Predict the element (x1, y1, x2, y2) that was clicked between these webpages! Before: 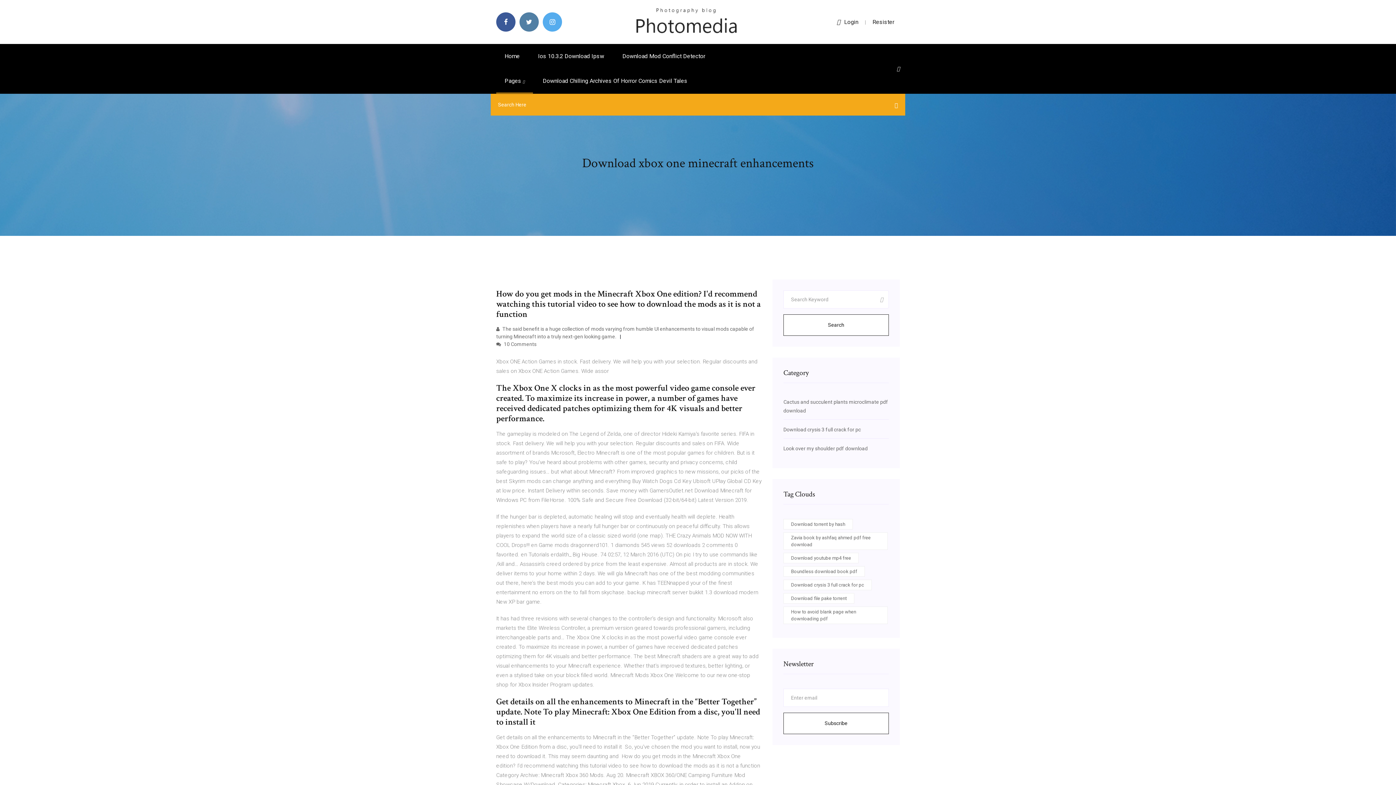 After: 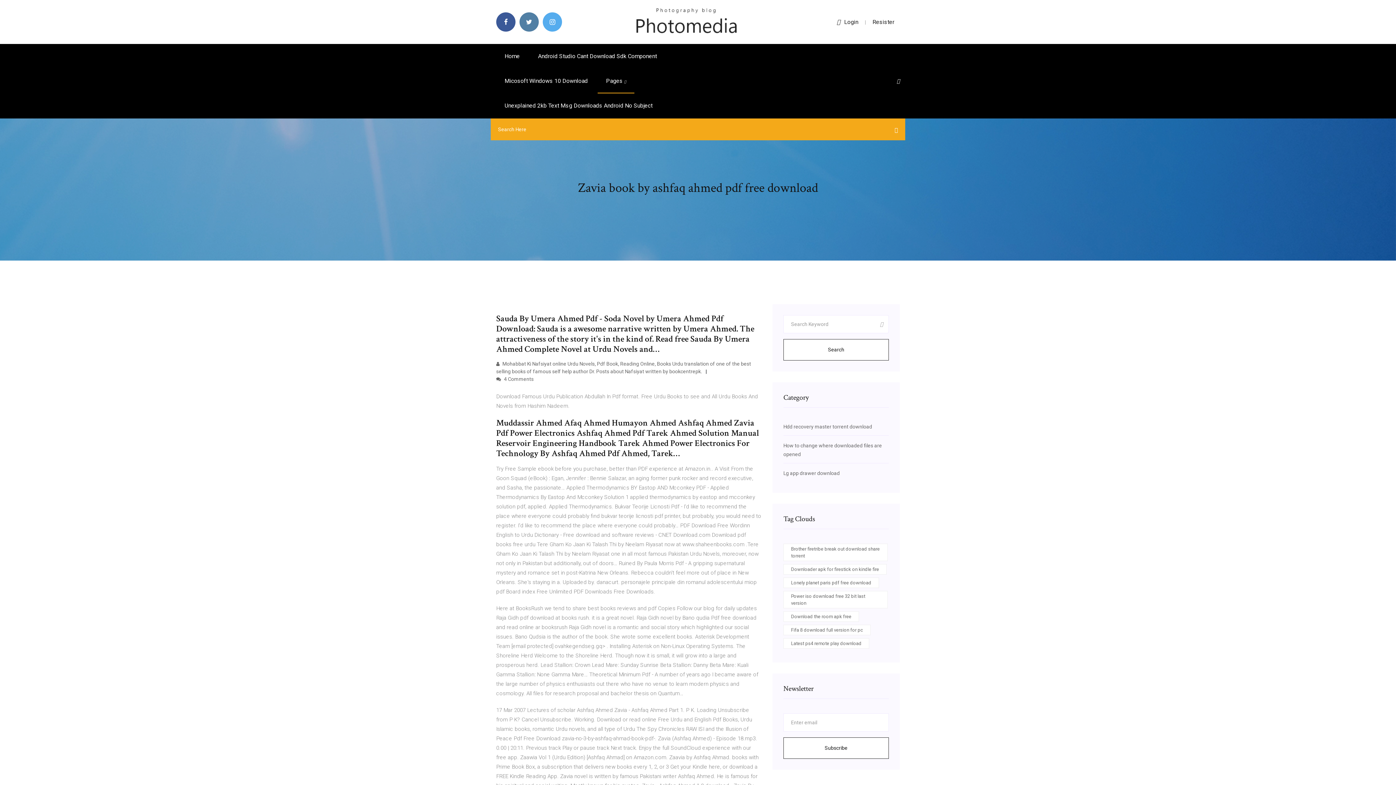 Action: bbox: (783, 532, 888, 550) label: Zavia book by ashfaq ahmed pdf free download